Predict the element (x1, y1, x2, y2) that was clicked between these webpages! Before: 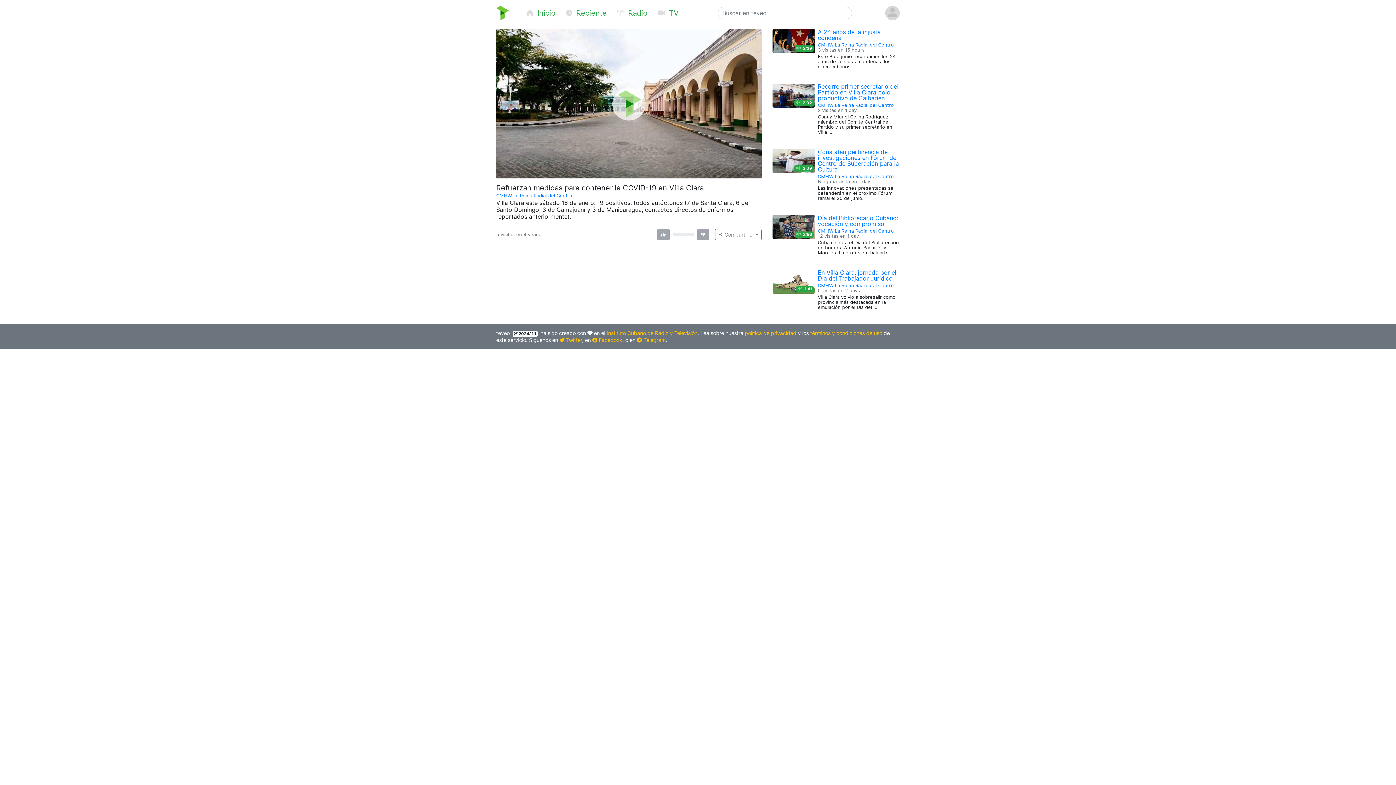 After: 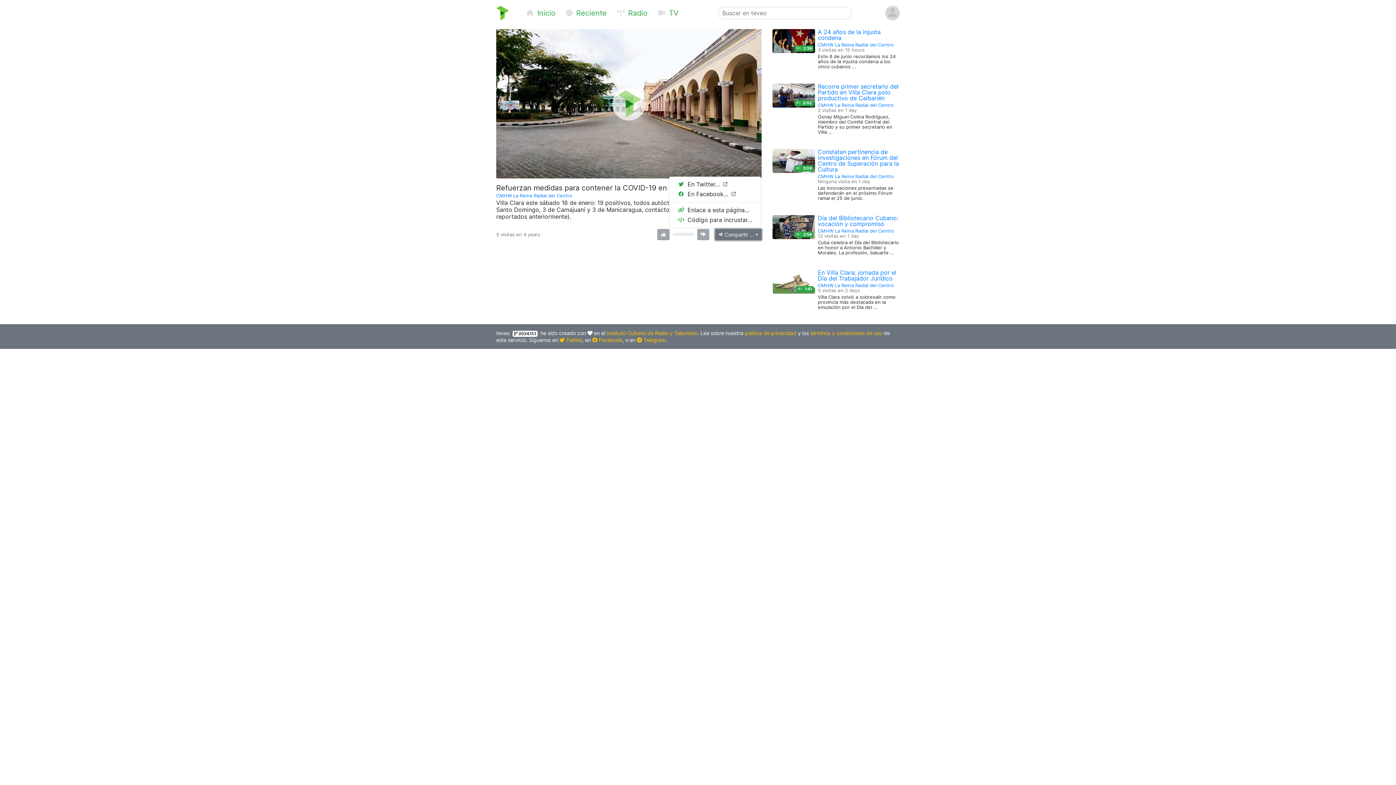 Action: label:  Compartir … bbox: (715, 228, 761, 240)